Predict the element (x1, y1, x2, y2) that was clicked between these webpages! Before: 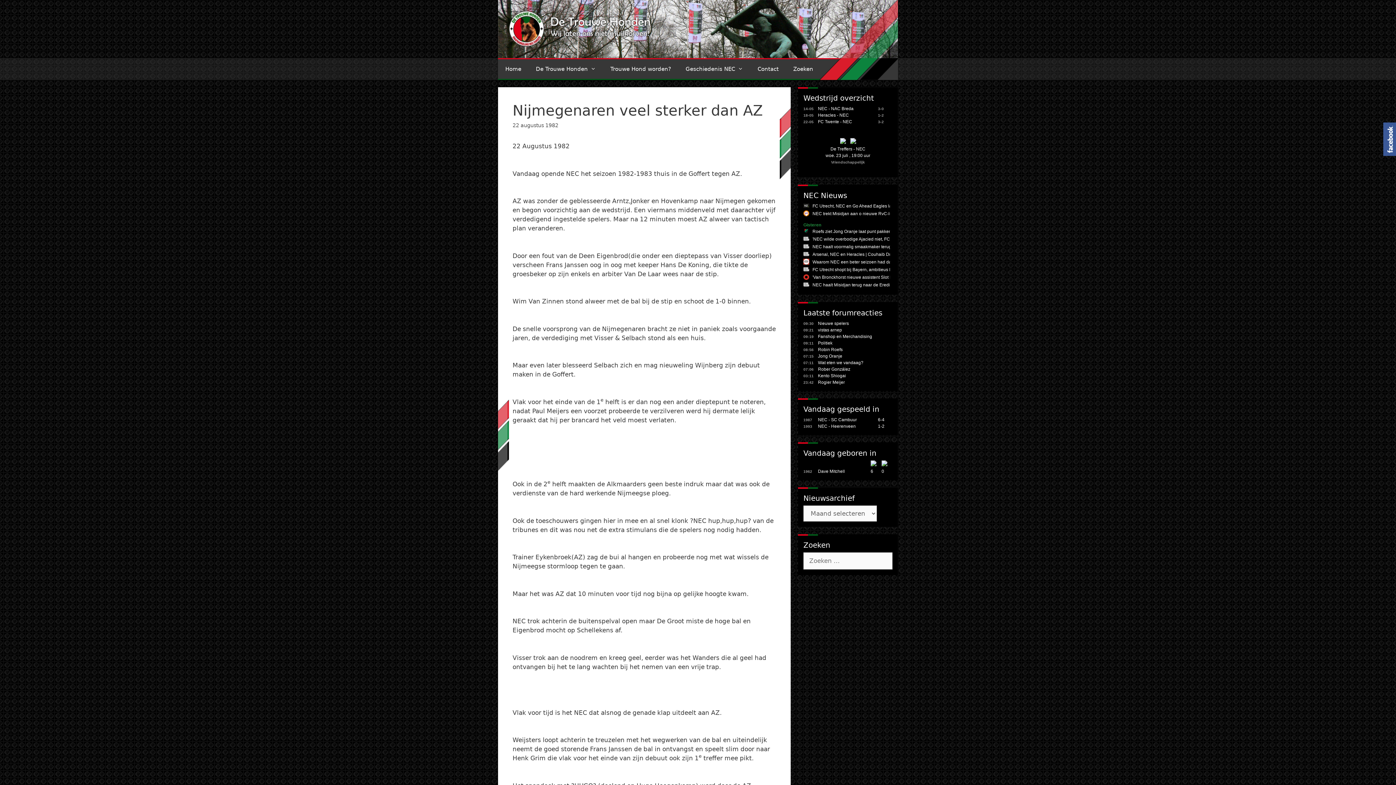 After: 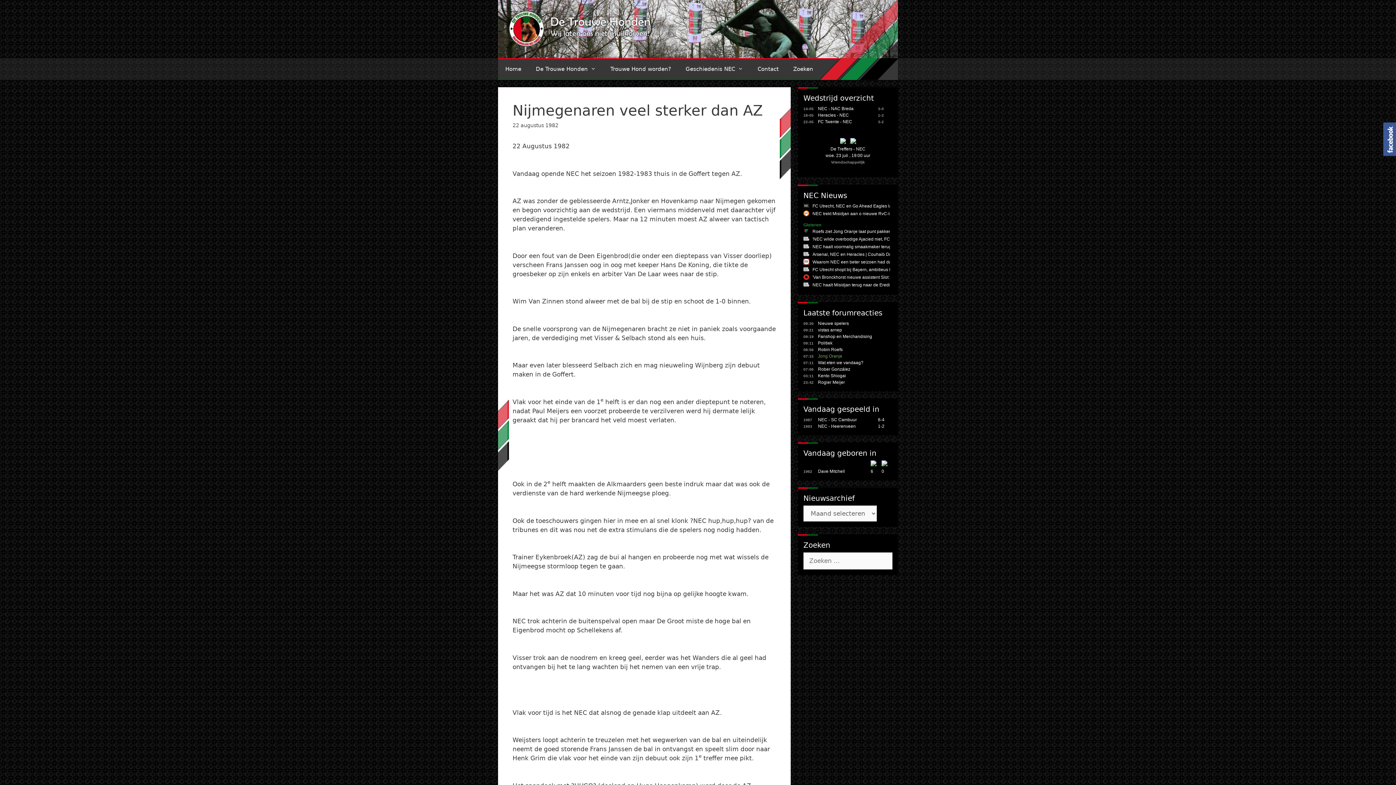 Action: label: Jong Oranje bbox: (818, 353, 842, 358)